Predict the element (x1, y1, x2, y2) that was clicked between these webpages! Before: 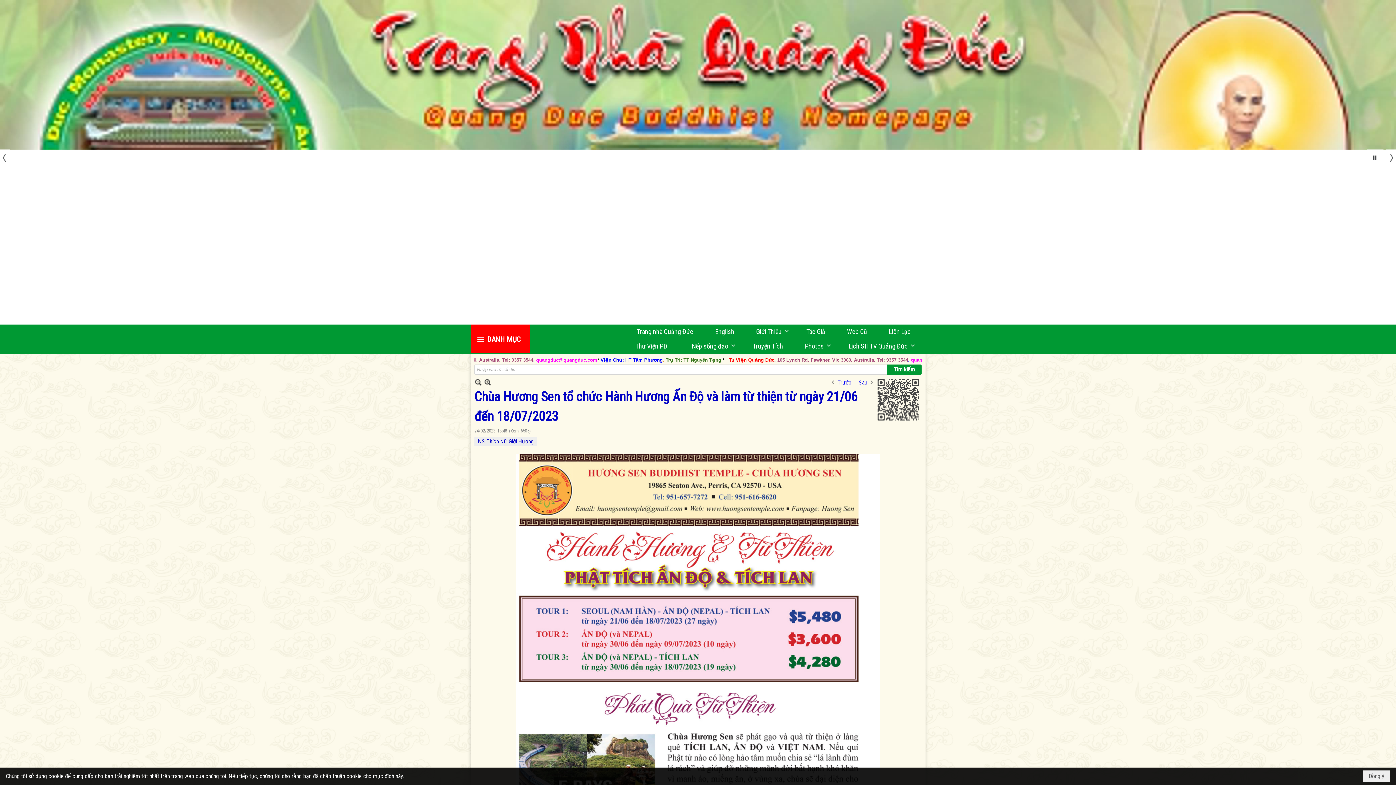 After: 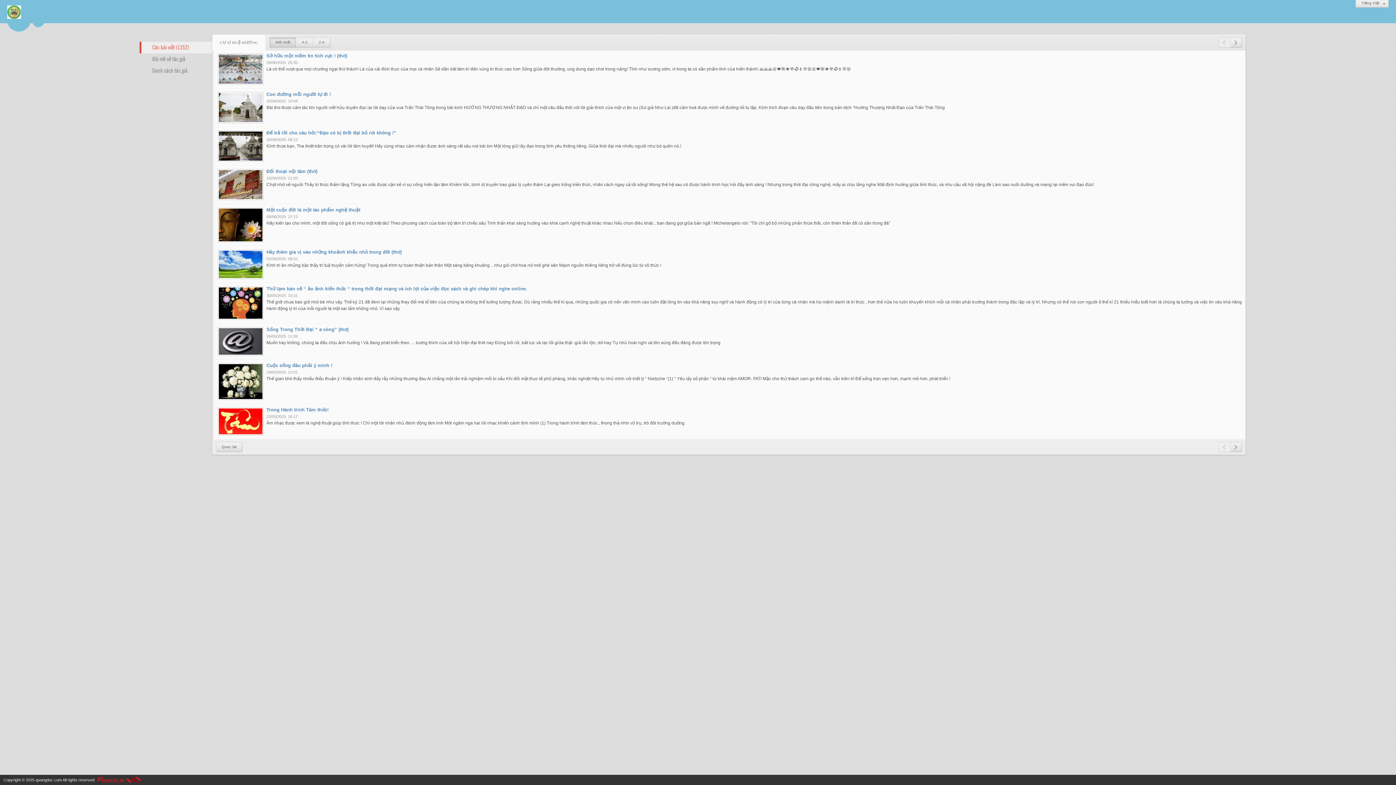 Action: label: Cư Sĩ Huệ Hương bbox: (644, 715, 684, 722)